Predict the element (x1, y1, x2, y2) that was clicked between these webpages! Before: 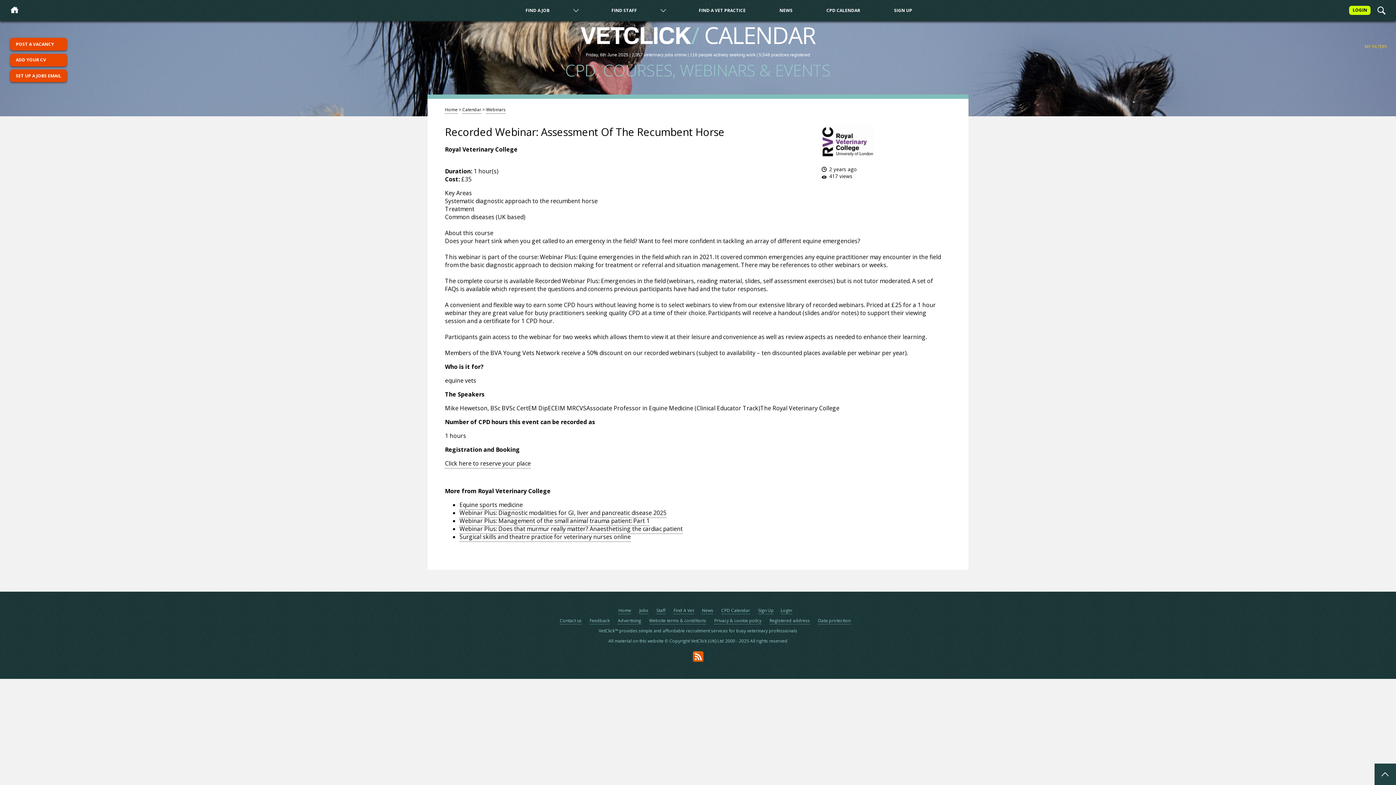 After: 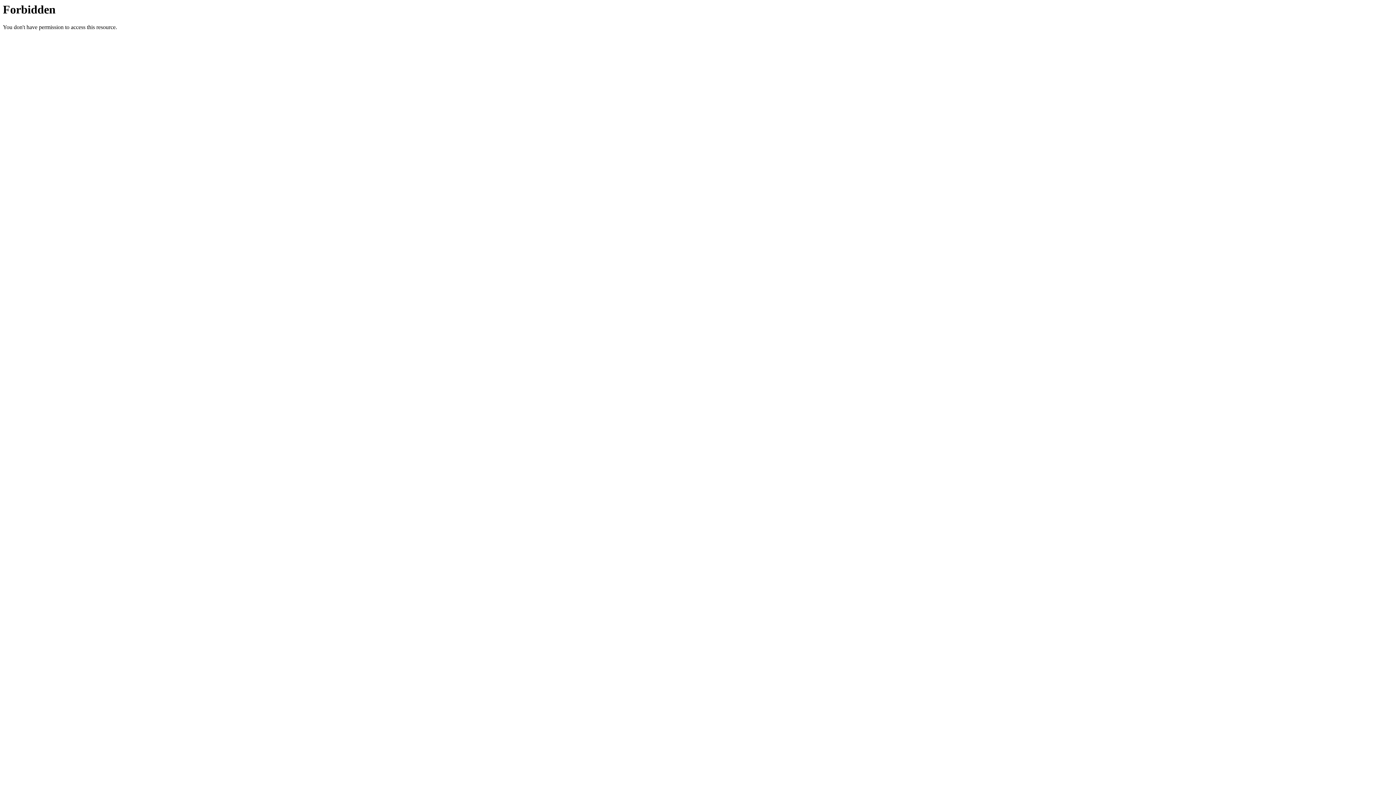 Action: bbox: (692, 656, 703, 664)